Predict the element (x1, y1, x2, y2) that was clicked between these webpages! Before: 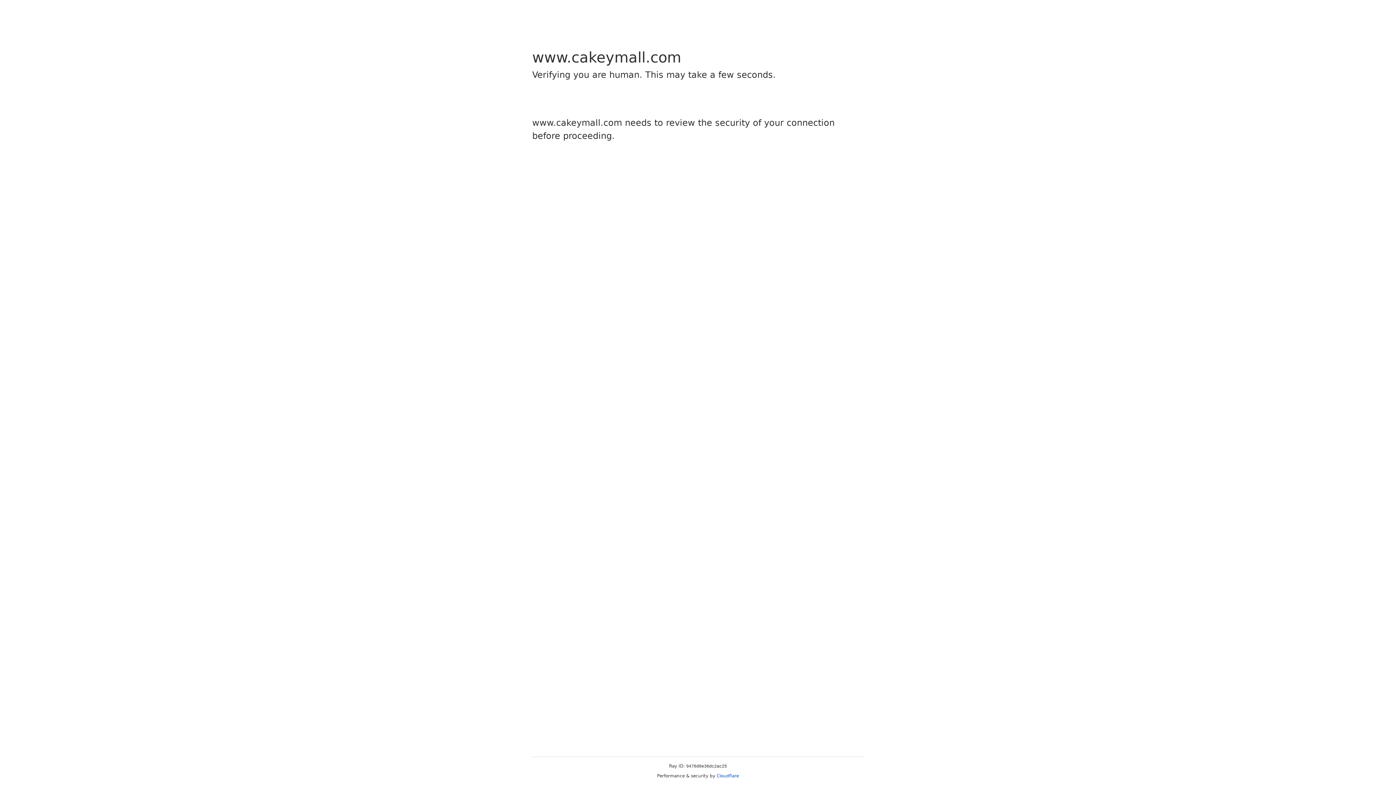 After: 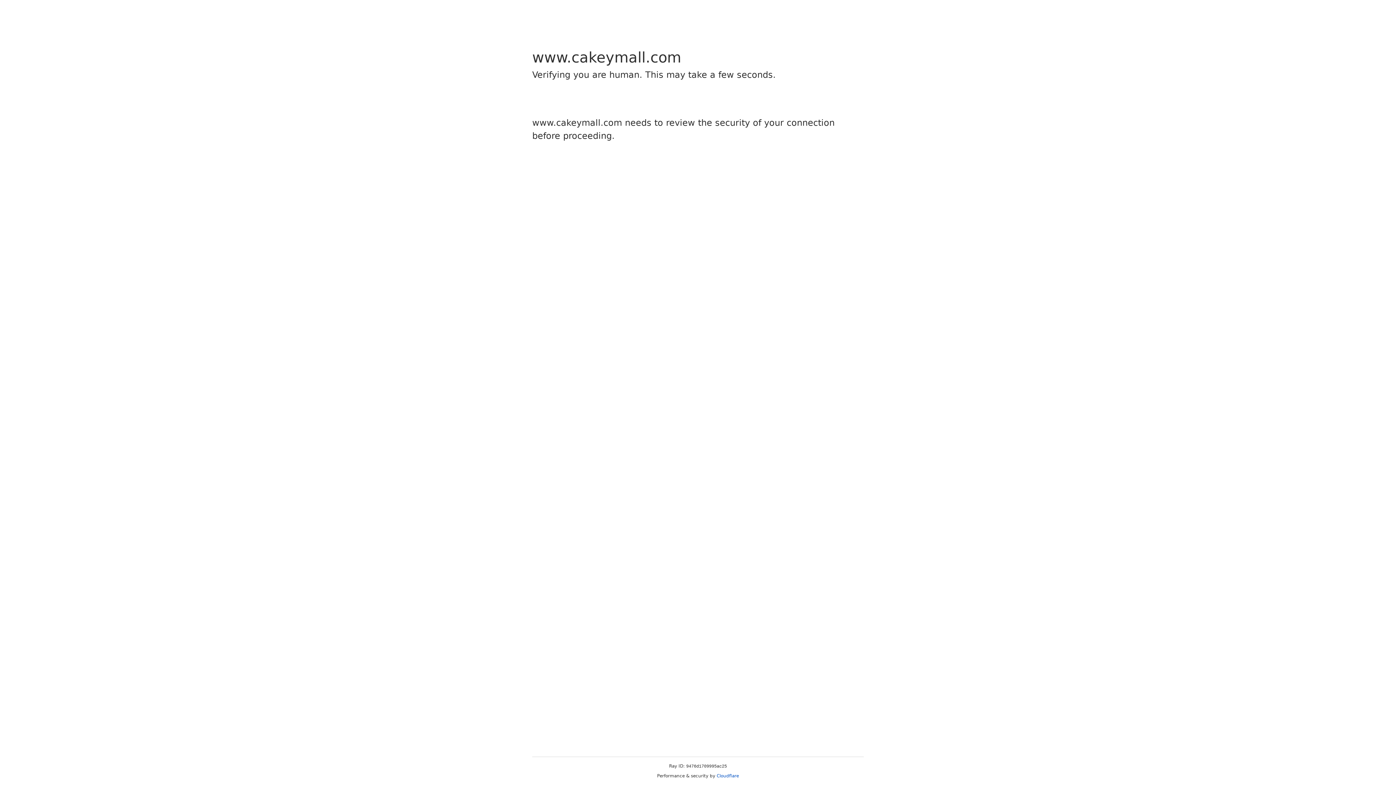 Action: label: Cloudflare bbox: (716, 773, 739, 778)